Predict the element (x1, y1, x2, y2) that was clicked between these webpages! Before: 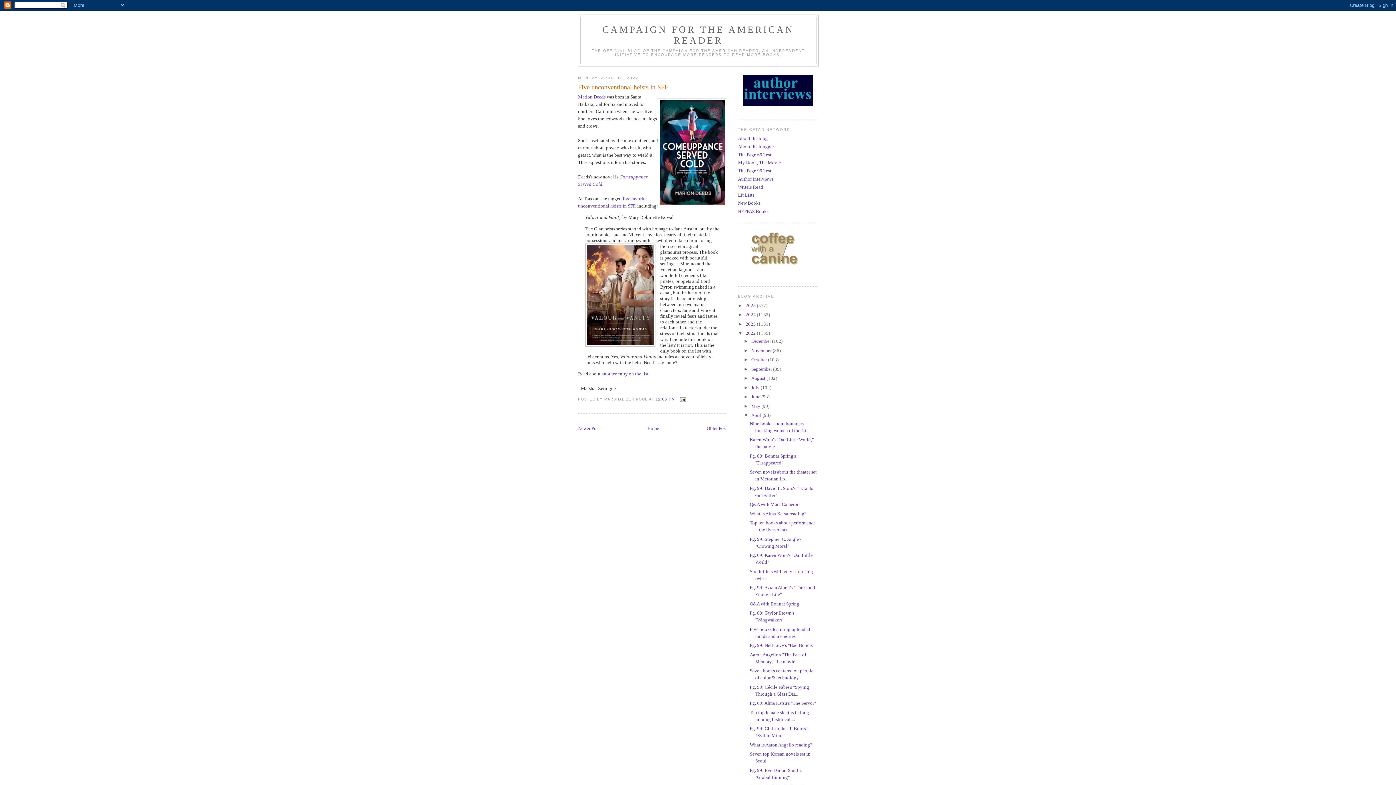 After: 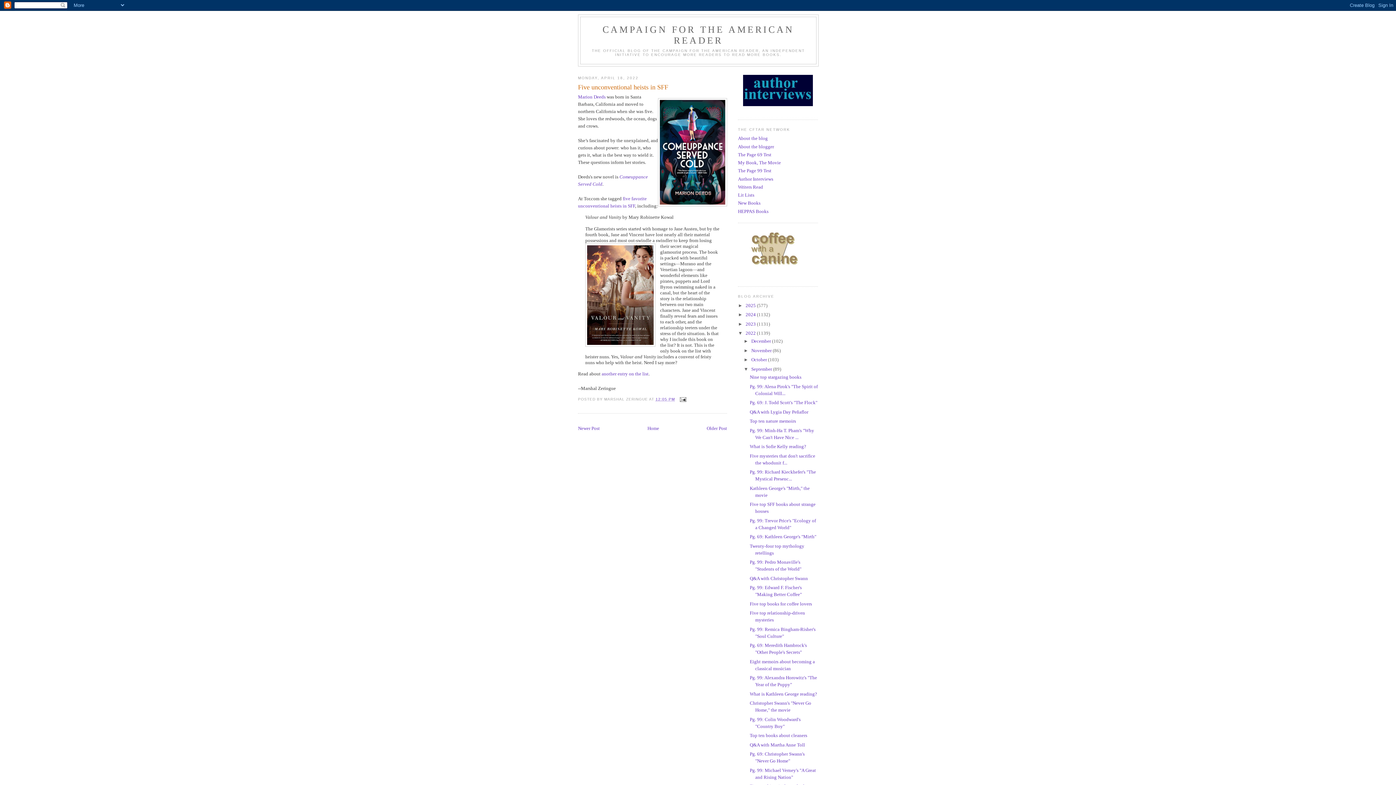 Action: label: ►   bbox: (743, 366, 751, 371)